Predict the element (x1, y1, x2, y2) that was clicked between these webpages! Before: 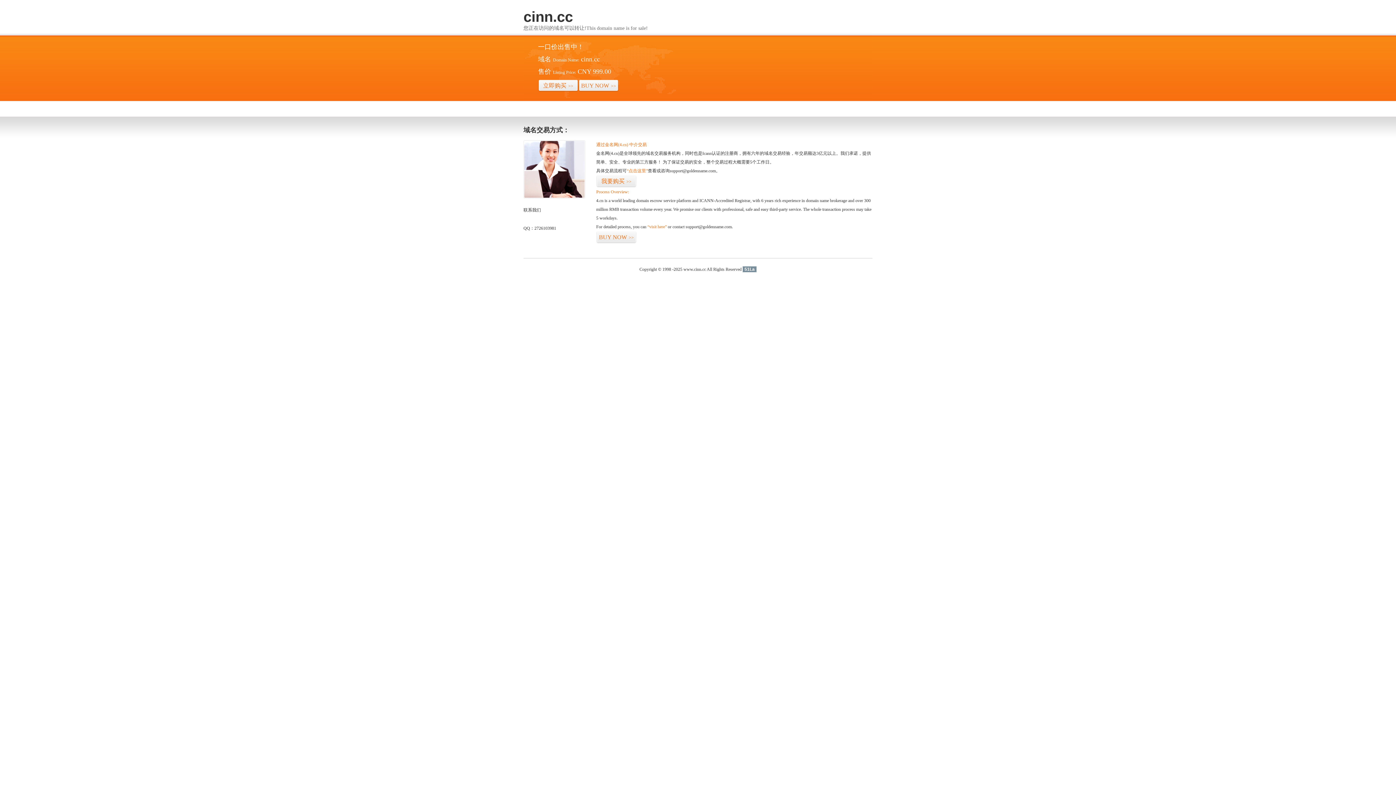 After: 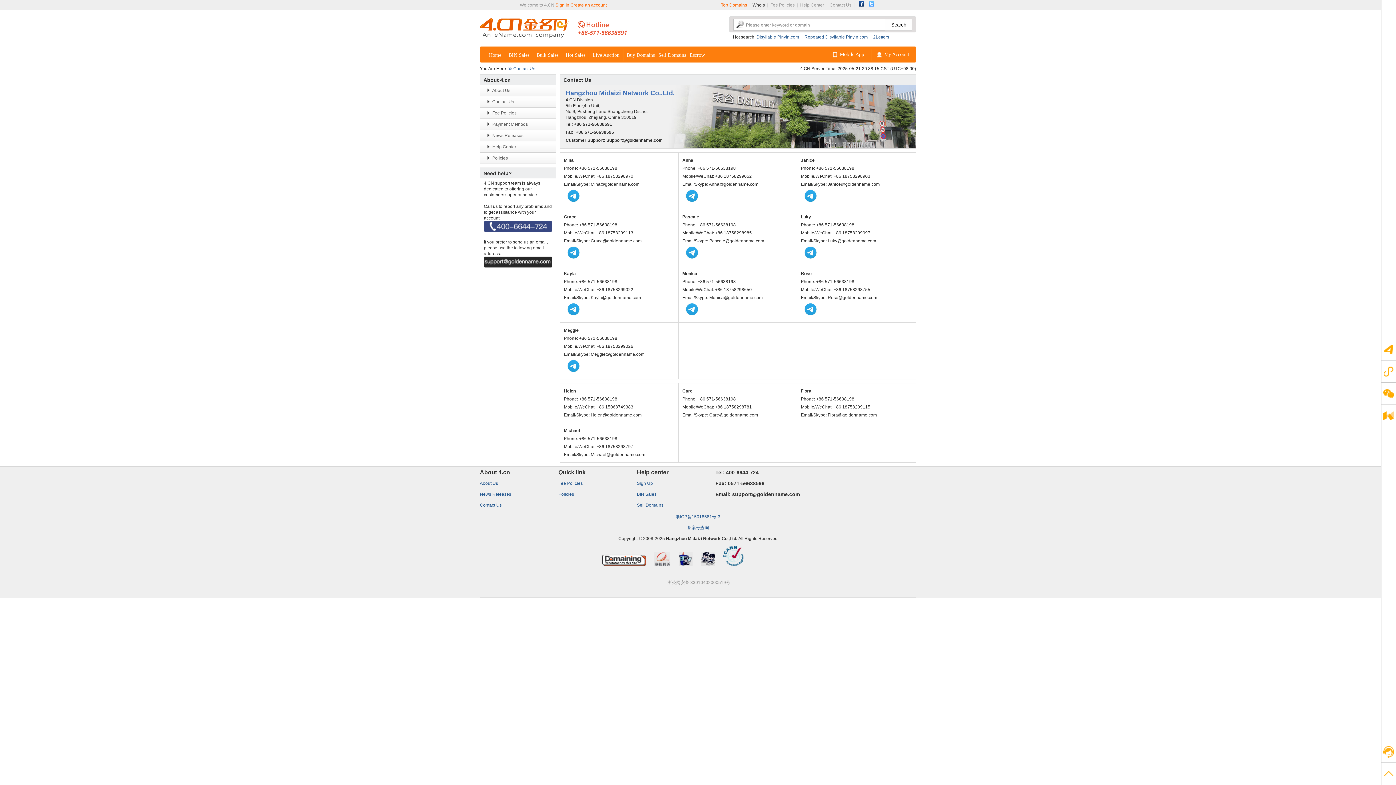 Action: bbox: (523, 194, 585, 199)